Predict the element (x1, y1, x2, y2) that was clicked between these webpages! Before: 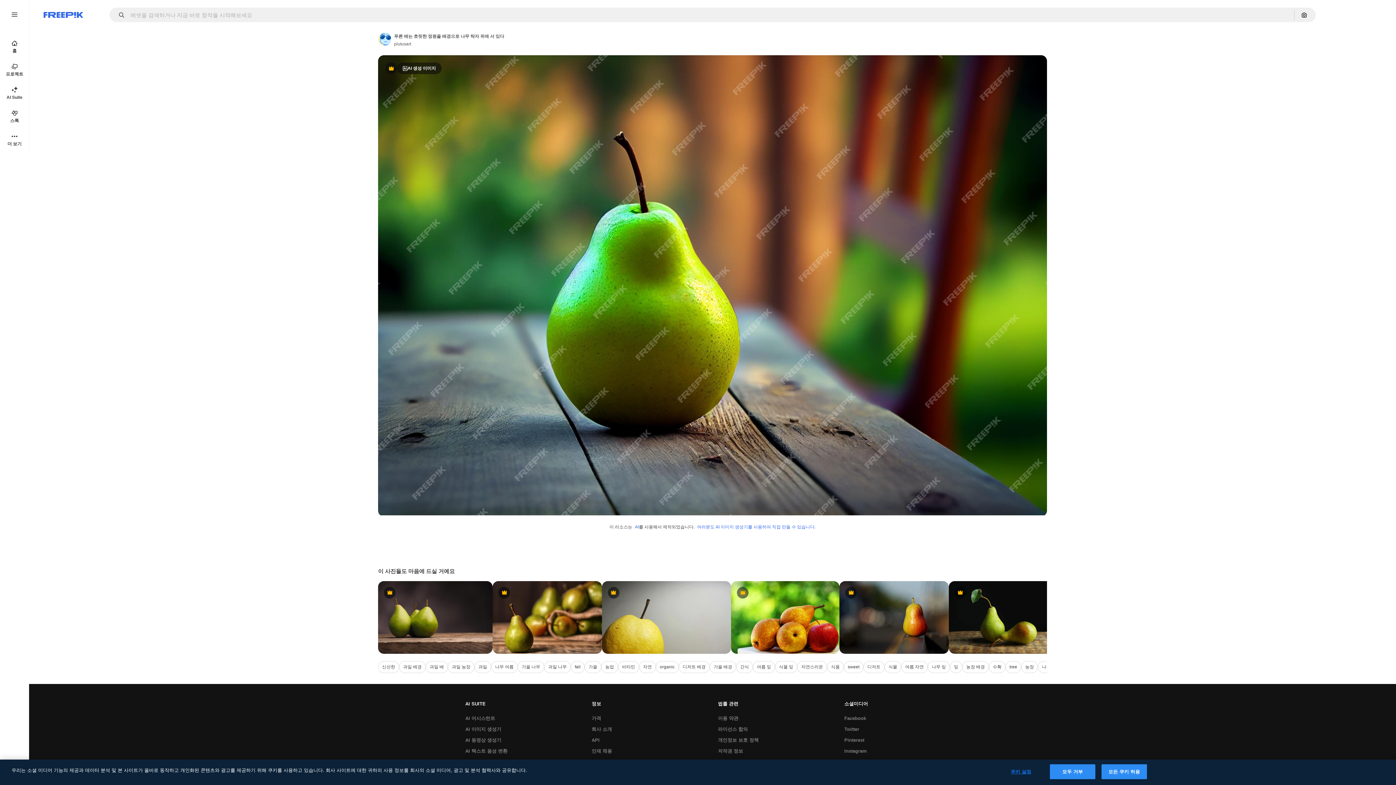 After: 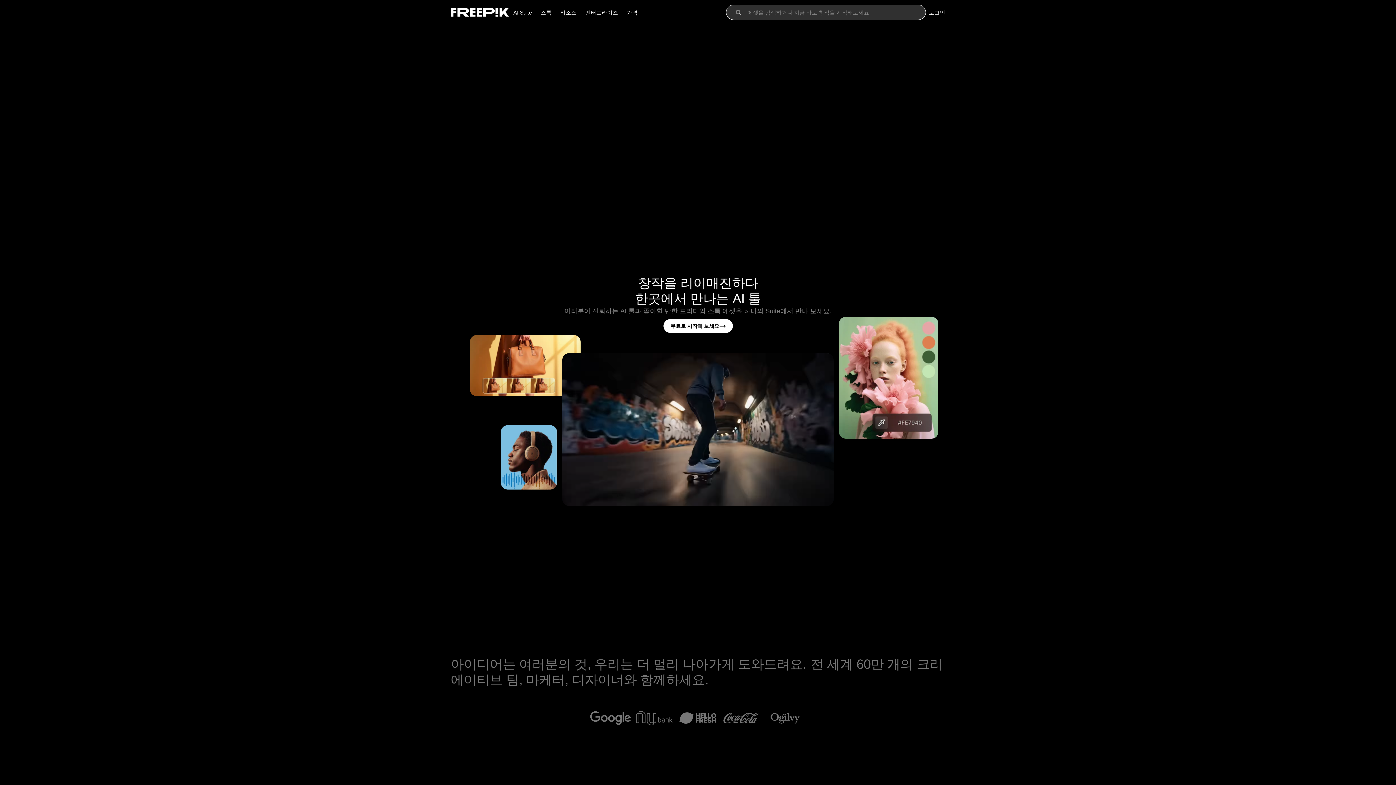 Action: label: Freepik bbox: (43, 12, 83, 17)